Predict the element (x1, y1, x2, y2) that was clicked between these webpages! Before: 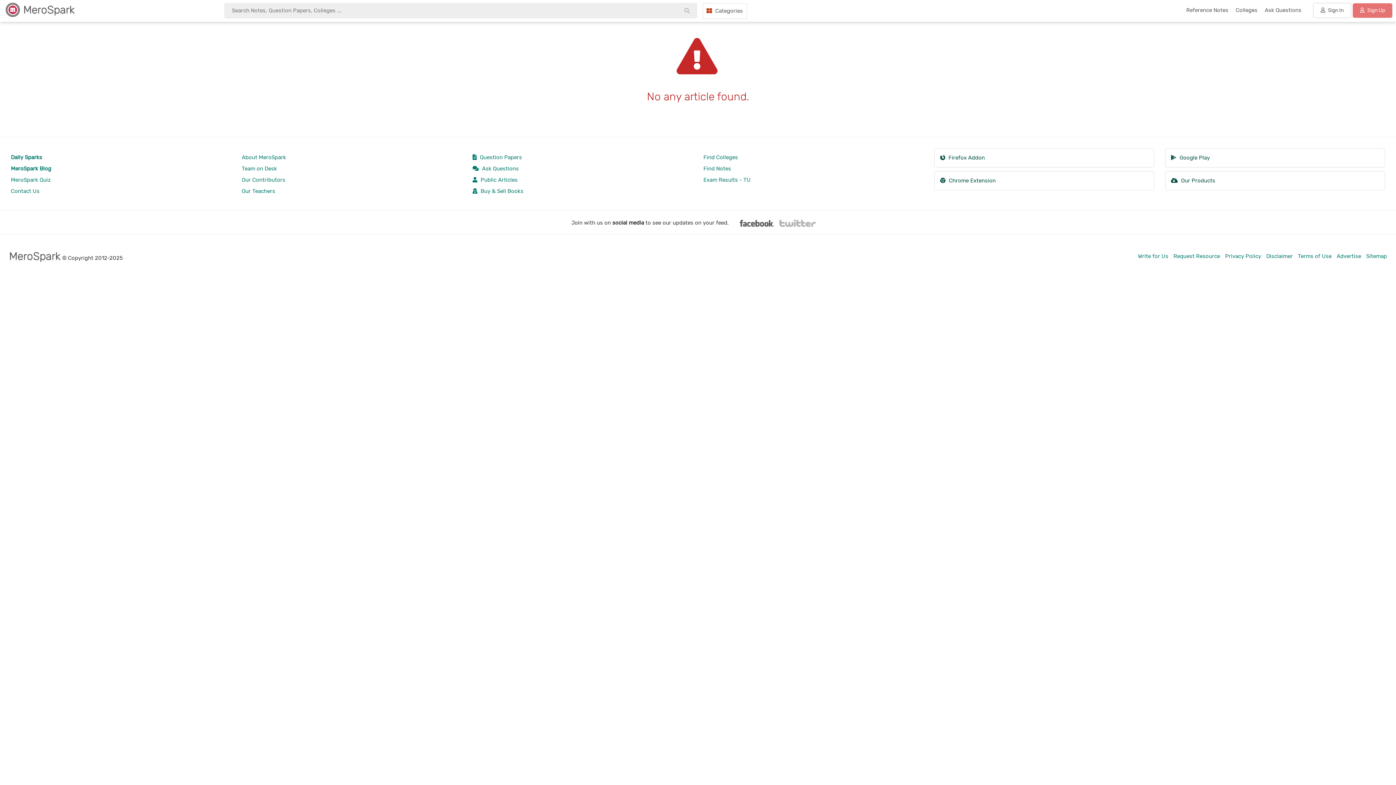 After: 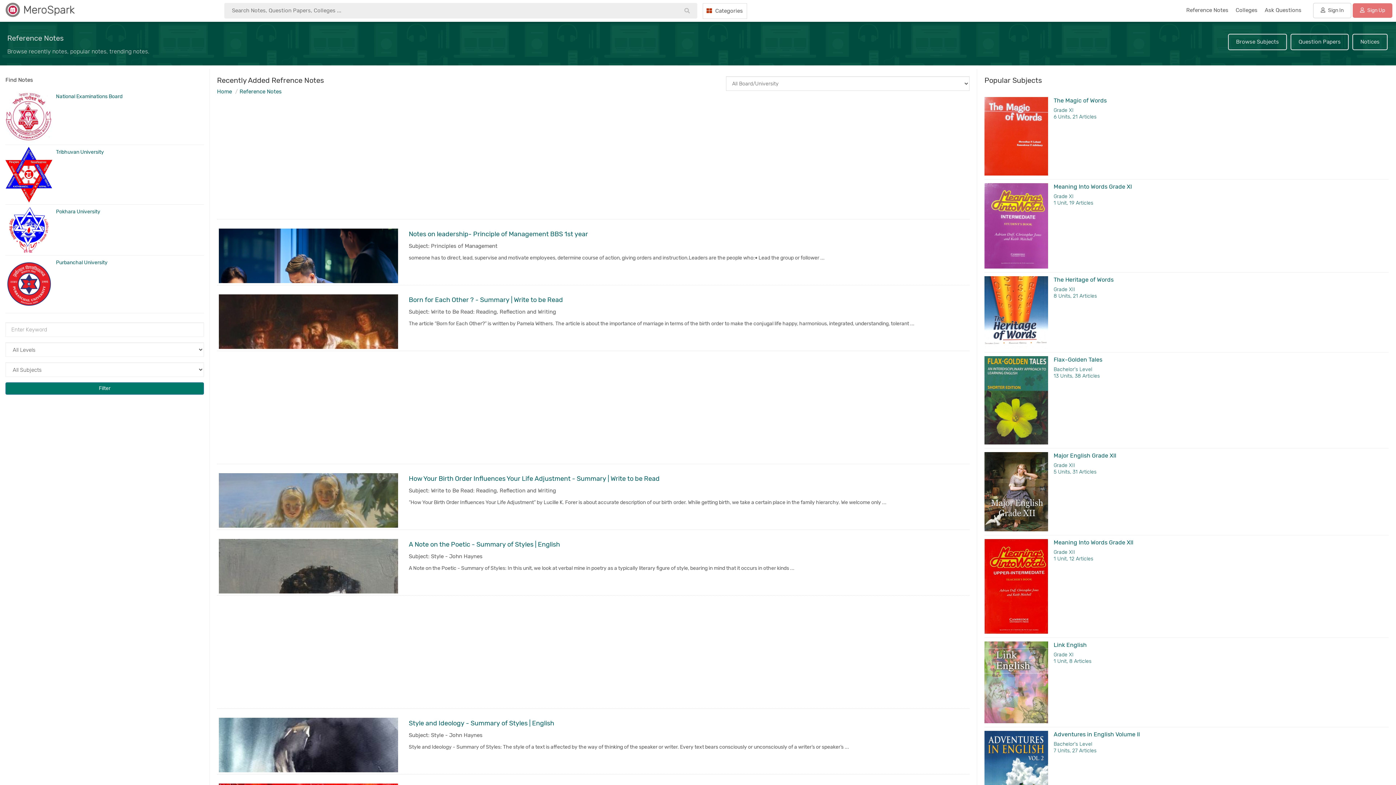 Action: bbox: (1183, 4, 1231, 15) label: Reference Notes